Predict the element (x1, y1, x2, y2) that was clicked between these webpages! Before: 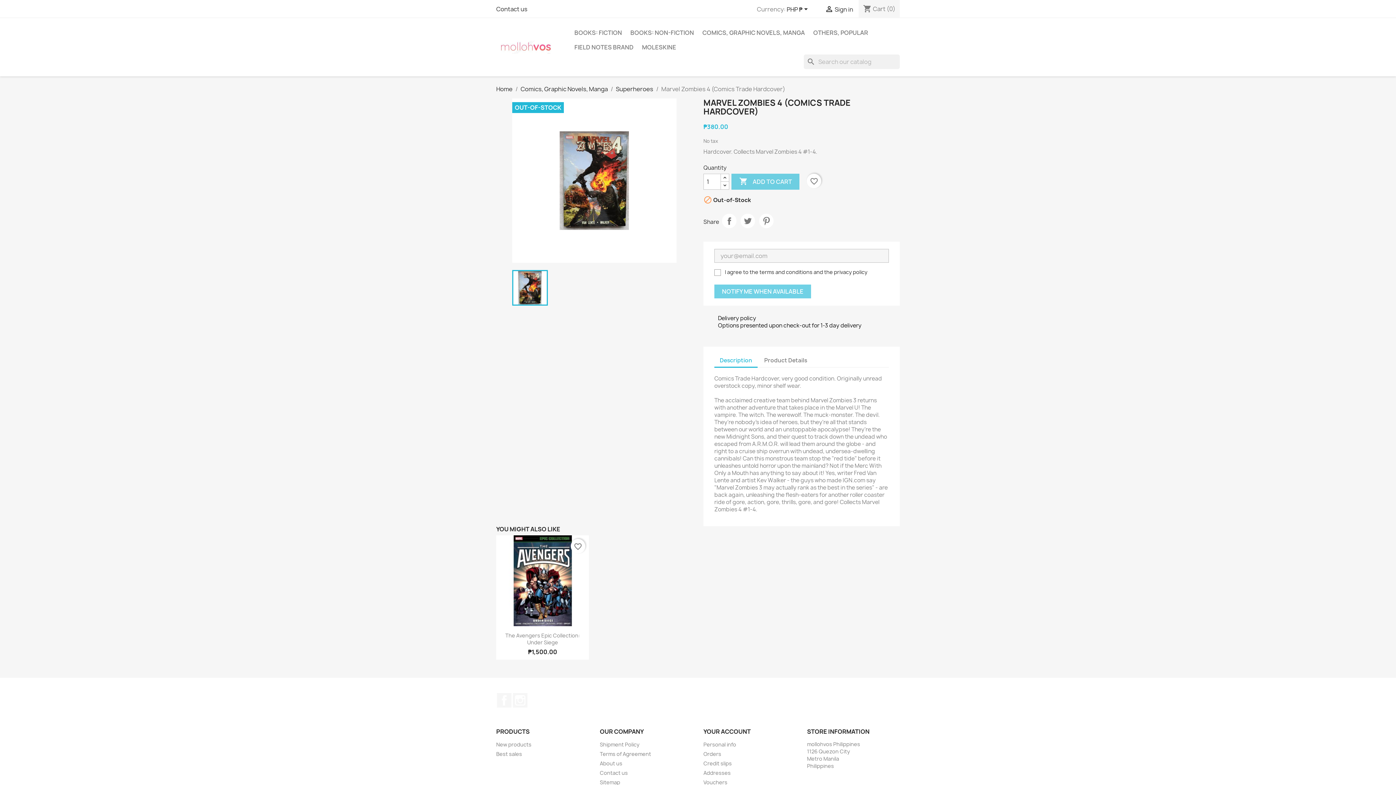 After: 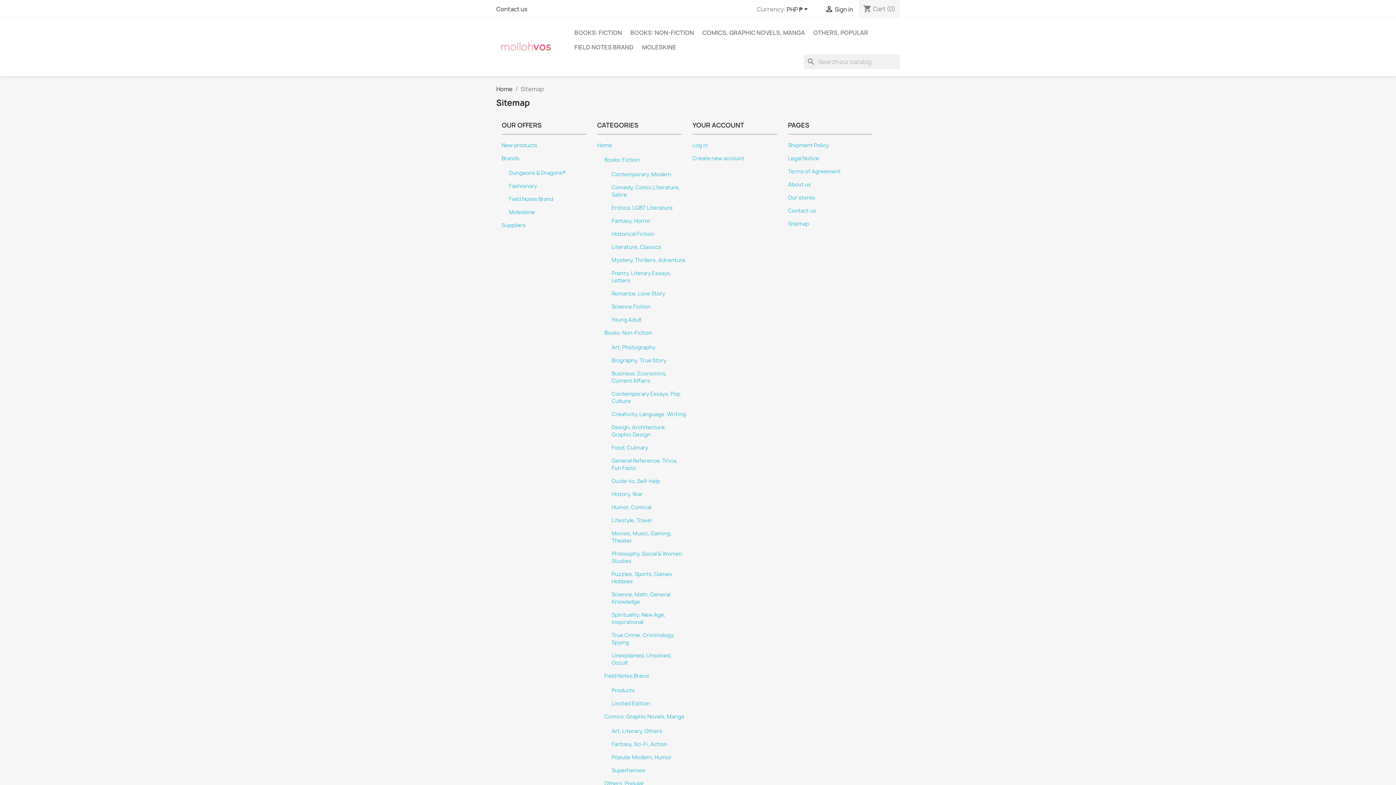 Action: label: Sitemap bbox: (600, 779, 620, 786)